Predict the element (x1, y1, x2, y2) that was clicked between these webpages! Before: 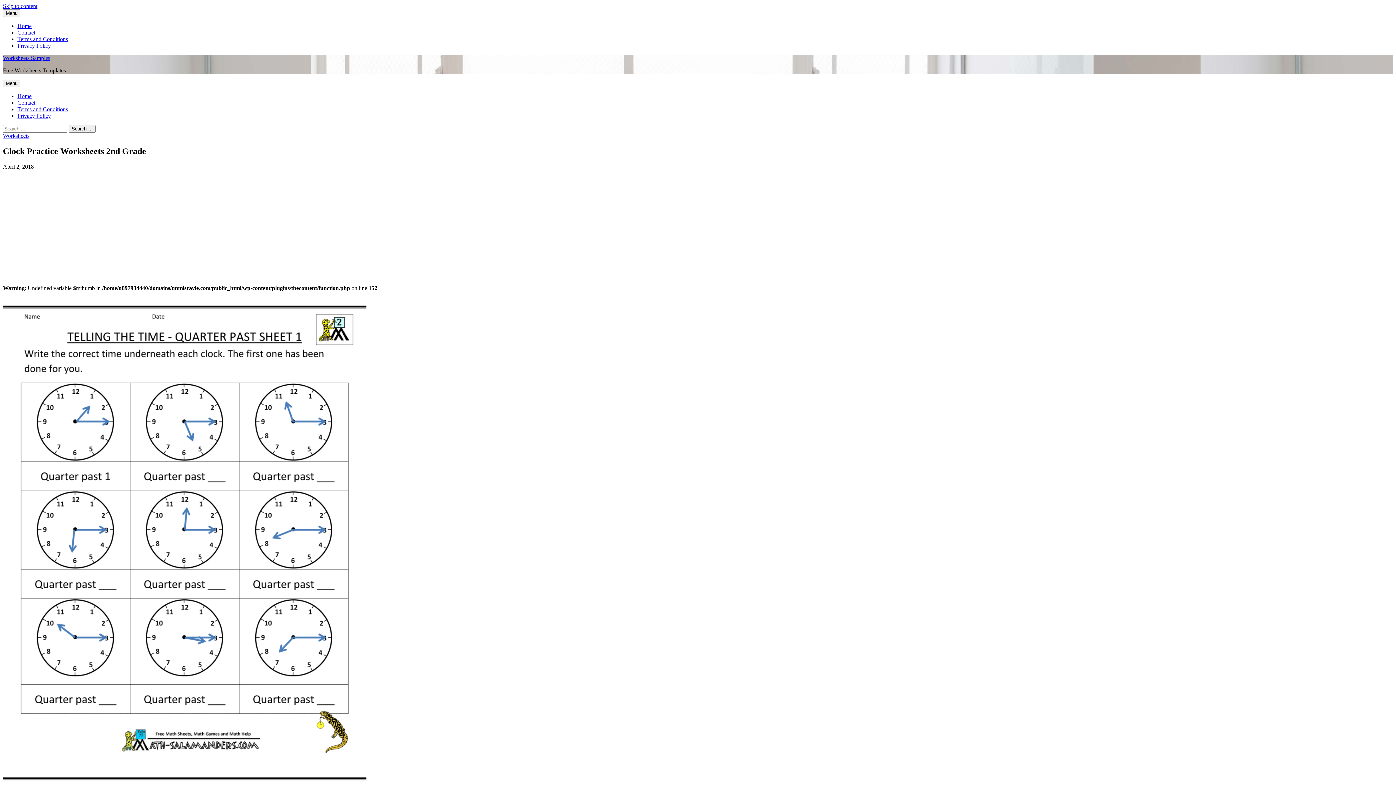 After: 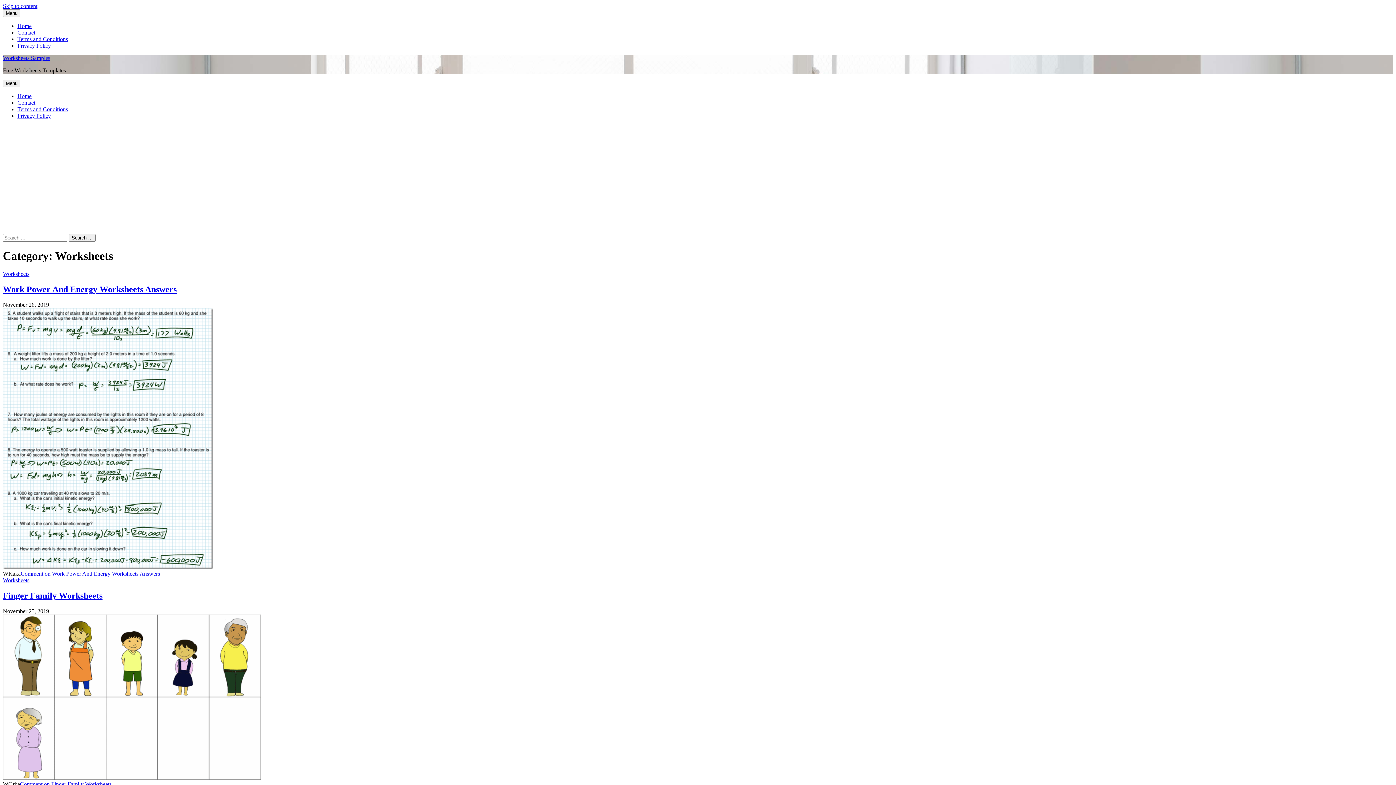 Action: label: Worksheets bbox: (2, 132, 29, 138)